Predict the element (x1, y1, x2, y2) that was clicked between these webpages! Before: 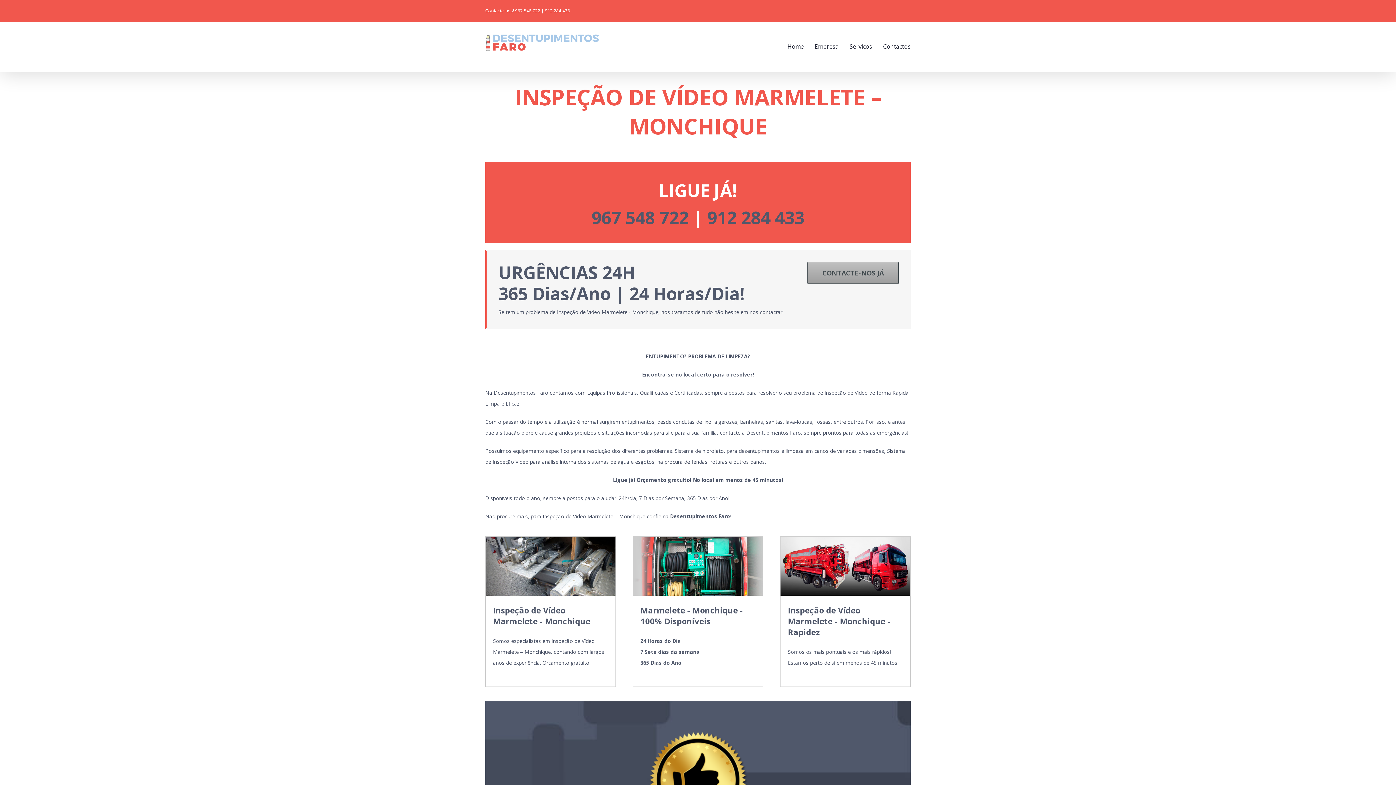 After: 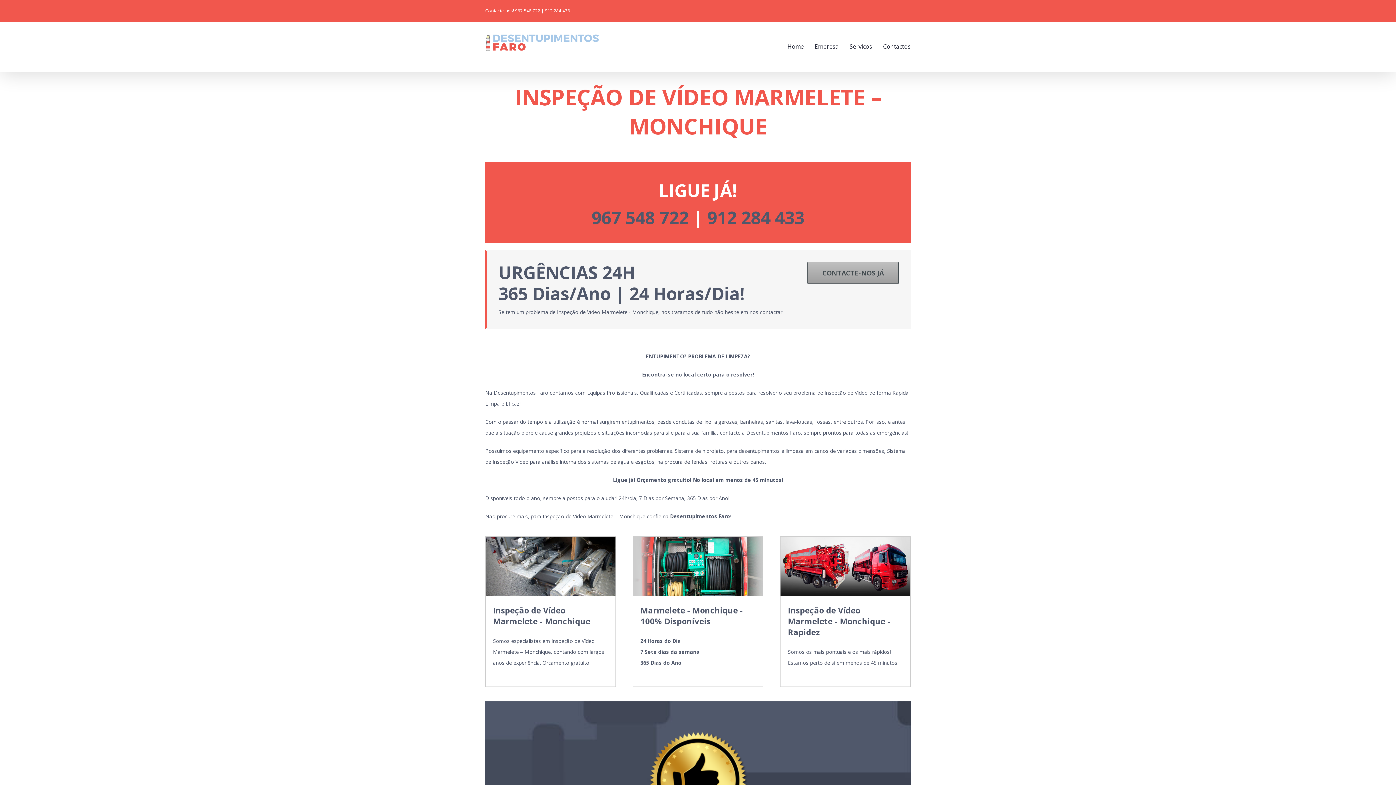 Action: bbox: (545, 7, 570, 13) label: 912 284 433